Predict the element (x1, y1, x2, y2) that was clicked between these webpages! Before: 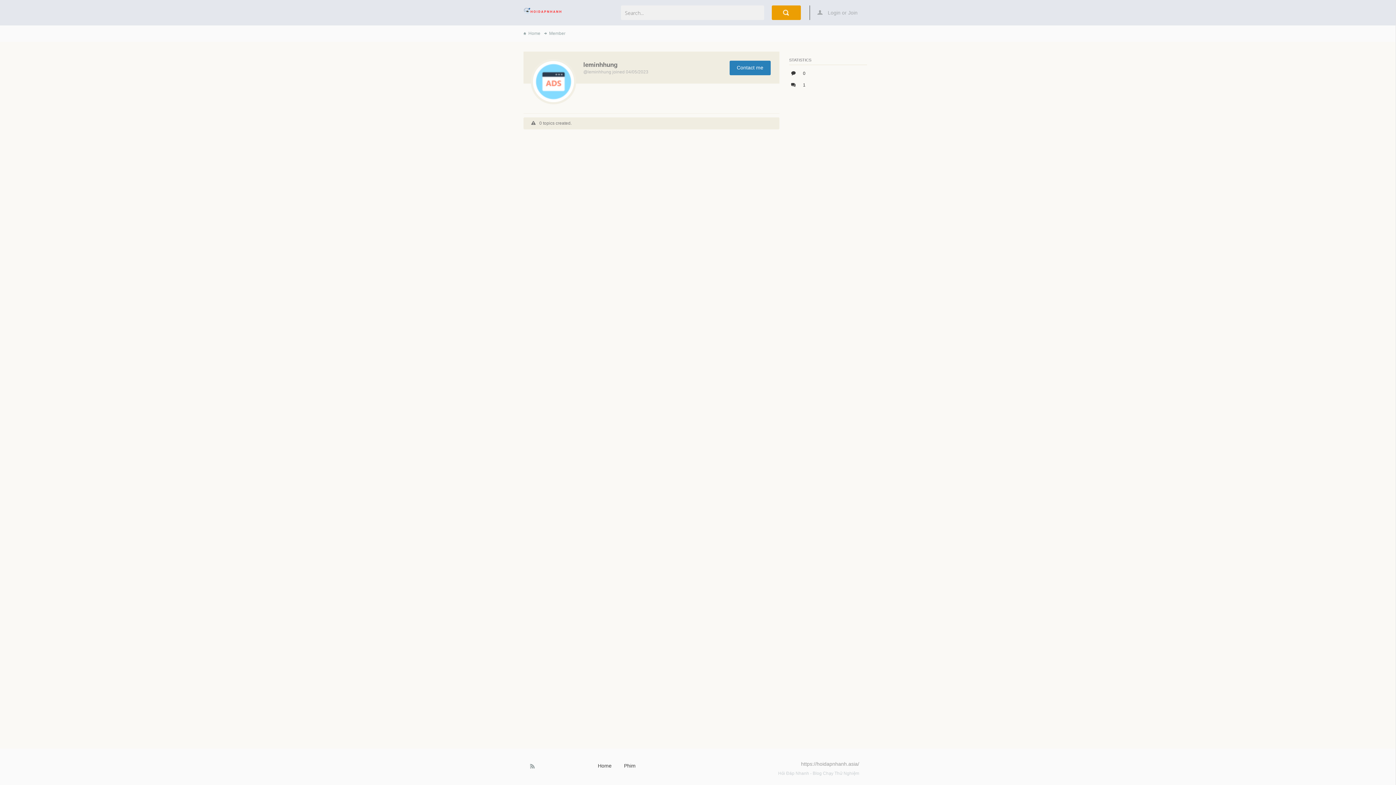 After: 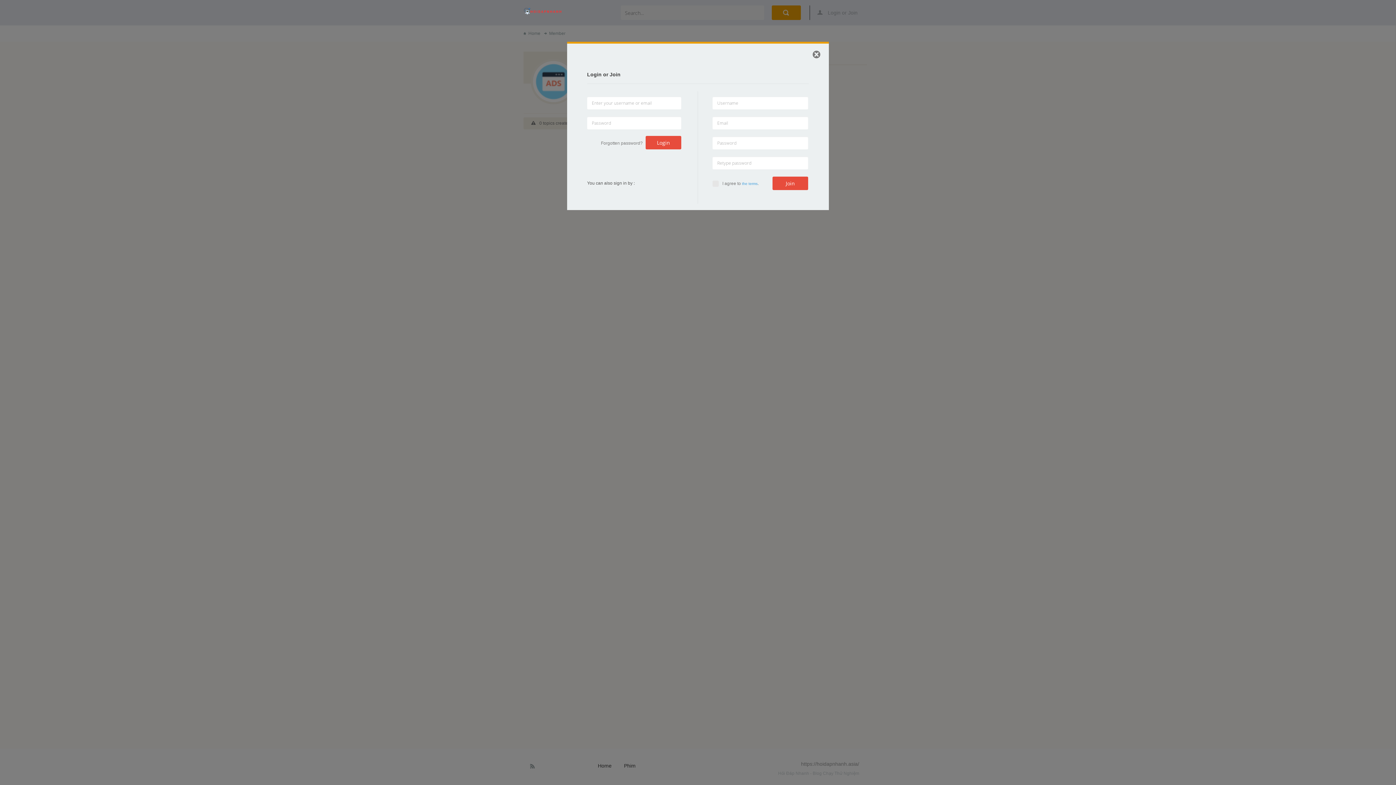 Action: label:  Login or Join bbox: (817, 9, 860, 16)